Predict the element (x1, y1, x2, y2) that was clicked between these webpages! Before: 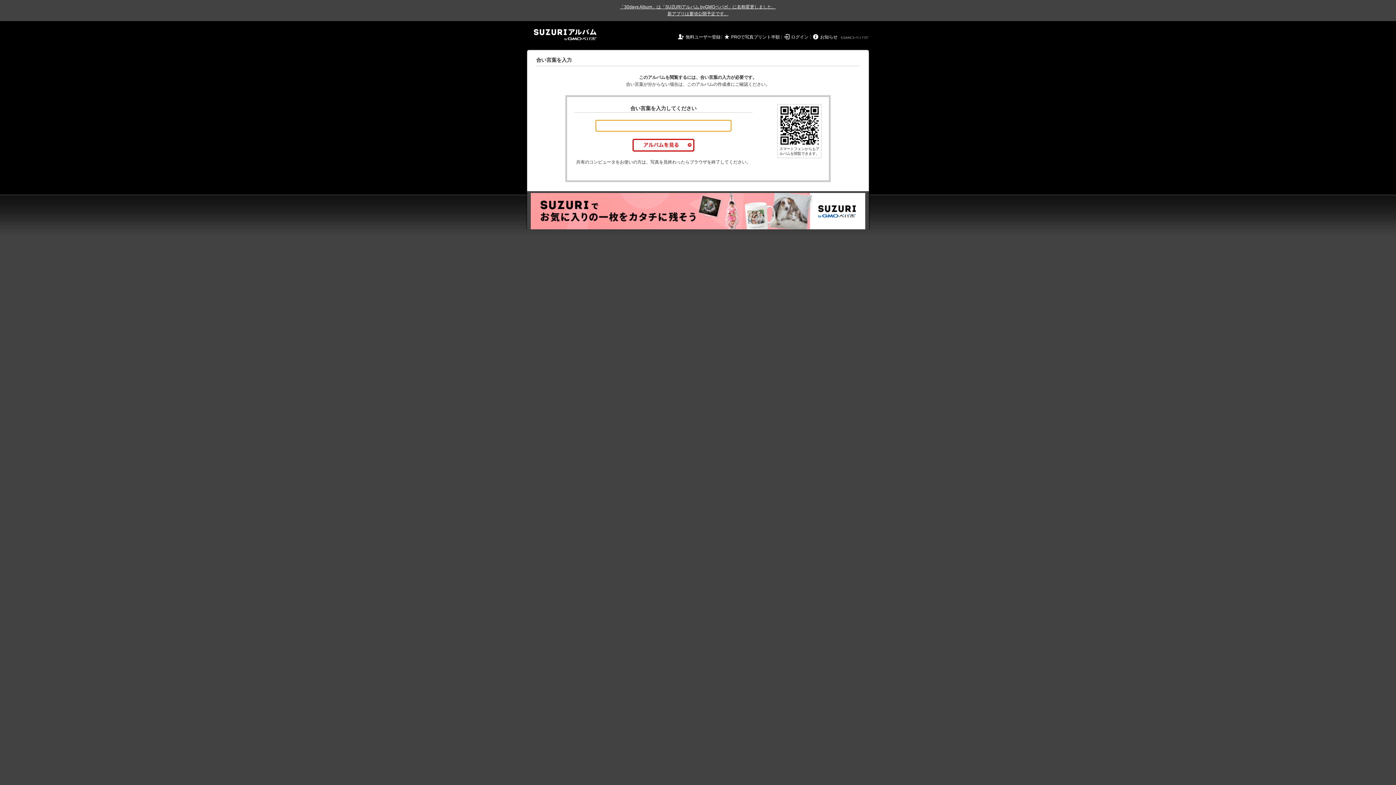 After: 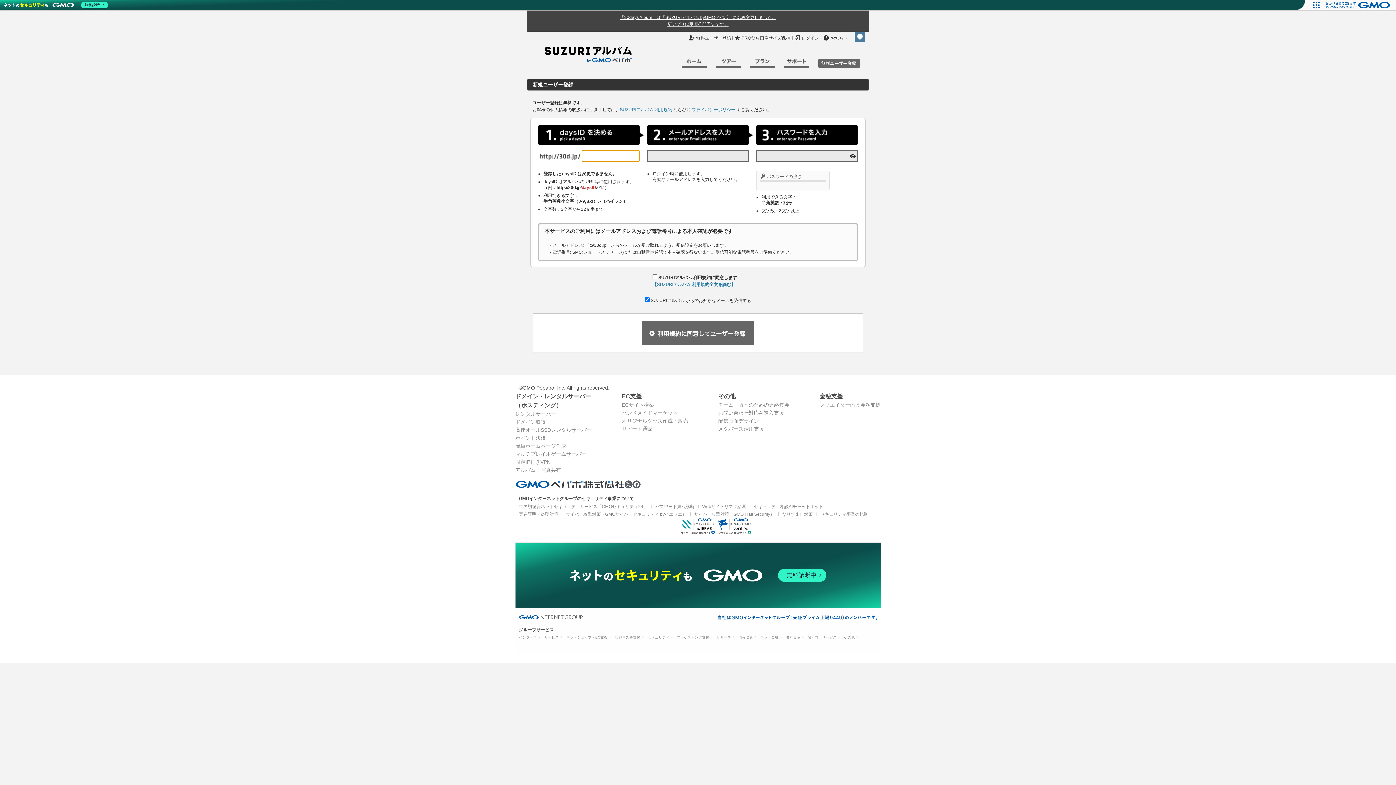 Action: label: 無料ユーザー登録 bbox: (685, 34, 720, 39)